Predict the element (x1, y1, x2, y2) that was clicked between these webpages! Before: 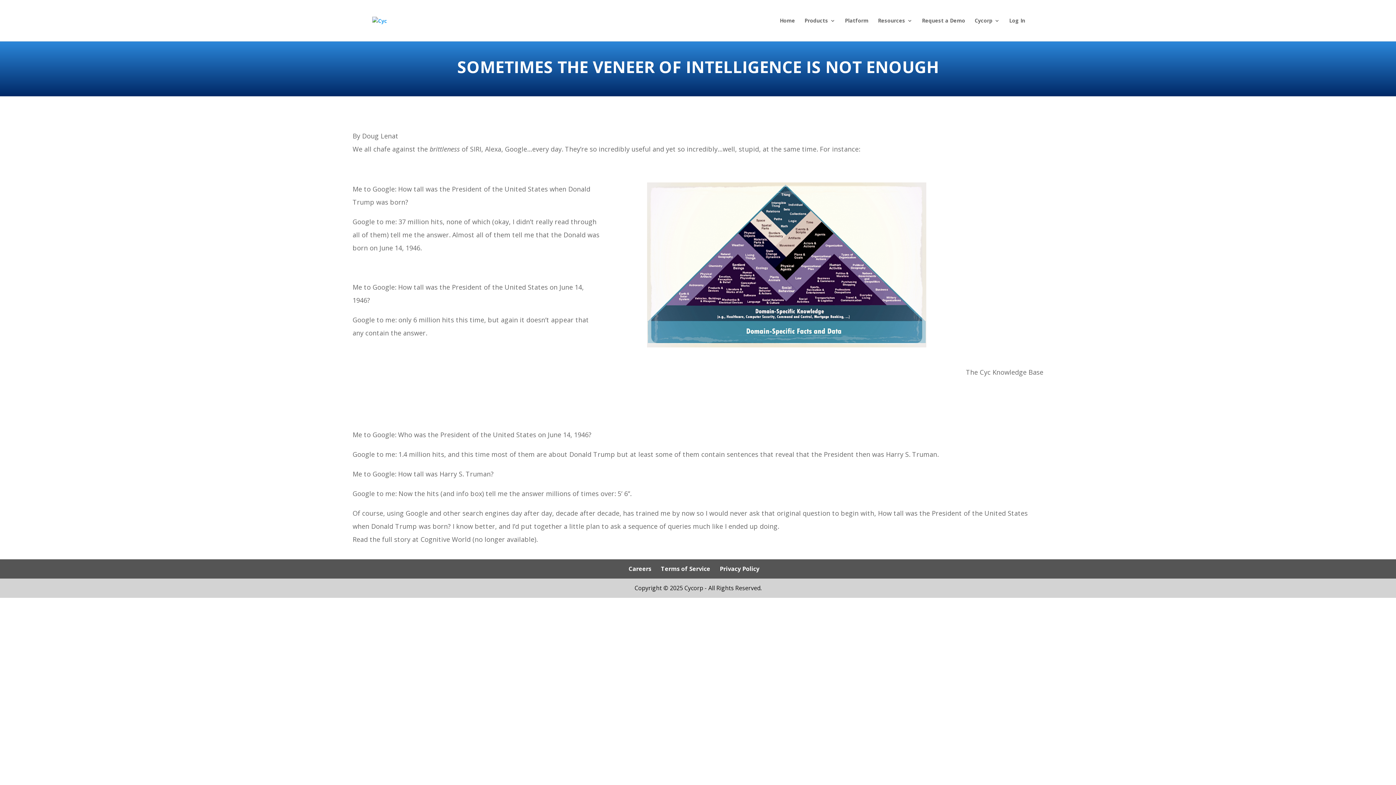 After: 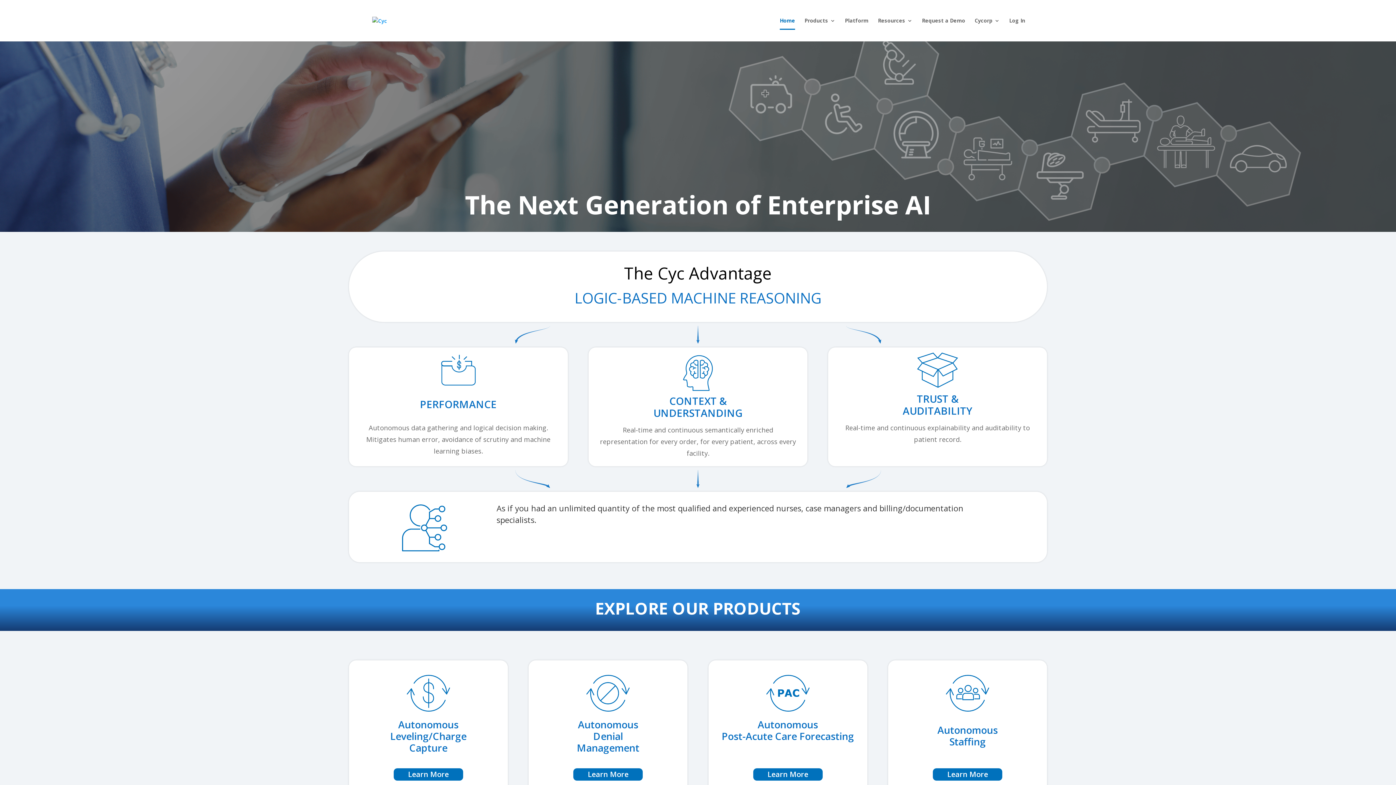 Action: bbox: (372, 16, 387, 23)